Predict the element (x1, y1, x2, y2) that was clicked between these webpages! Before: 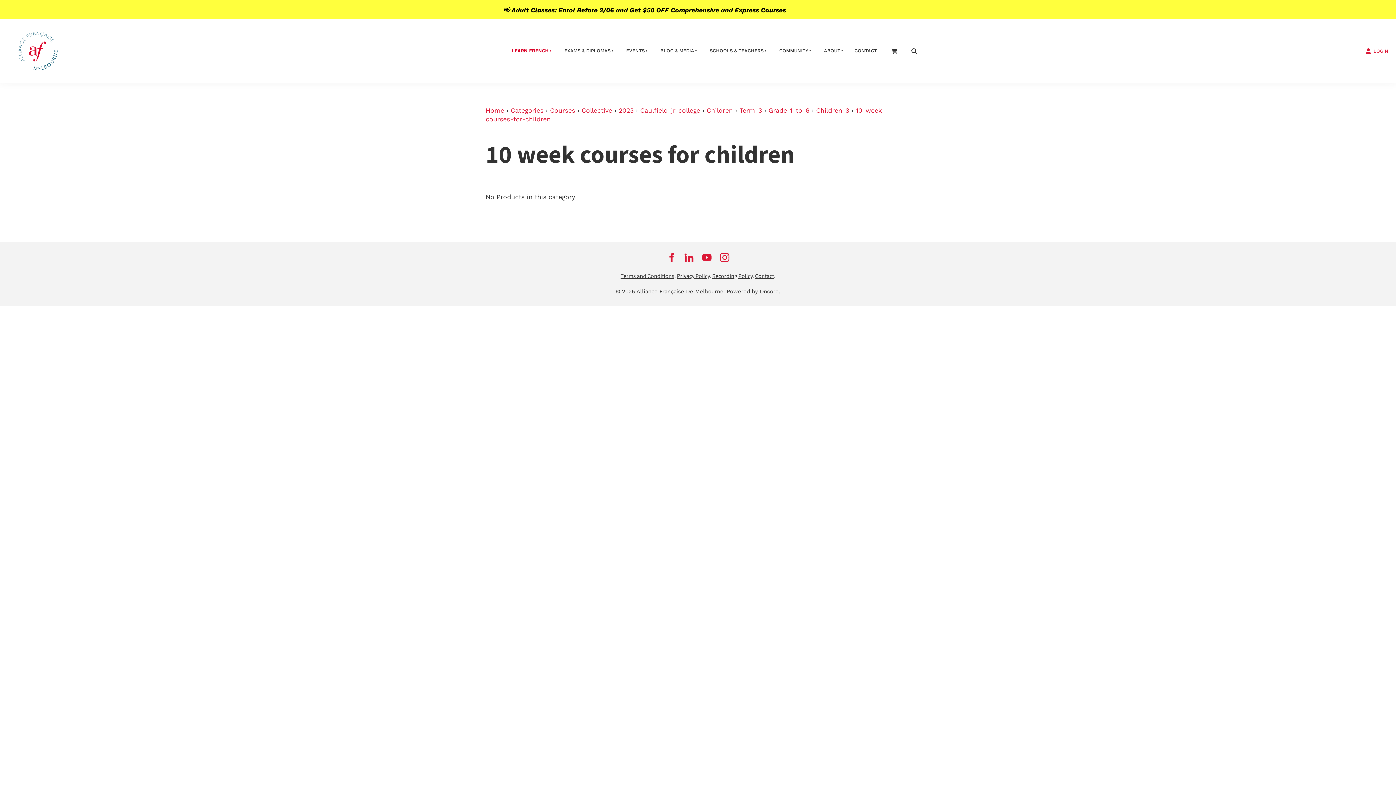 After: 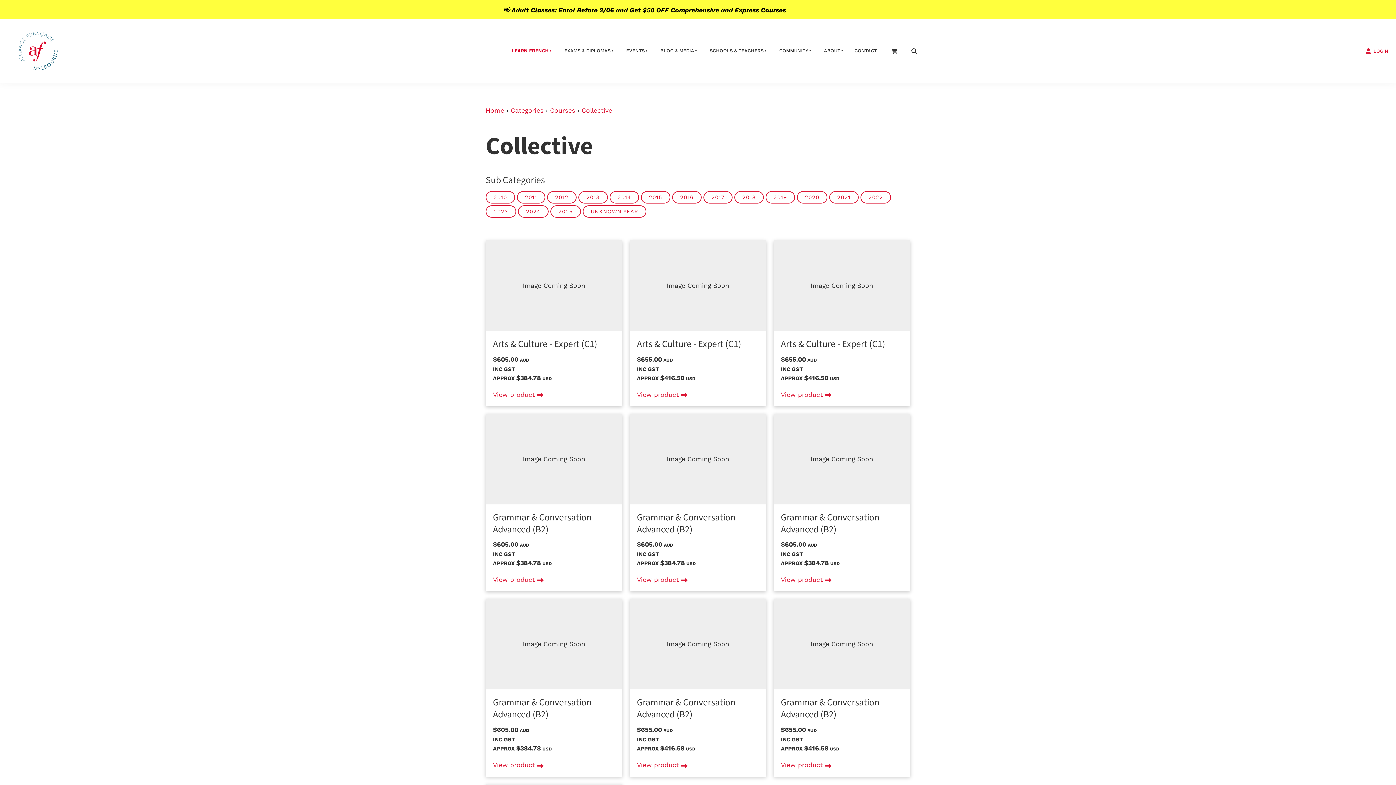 Action: bbox: (581, 106, 612, 114) label: Collective